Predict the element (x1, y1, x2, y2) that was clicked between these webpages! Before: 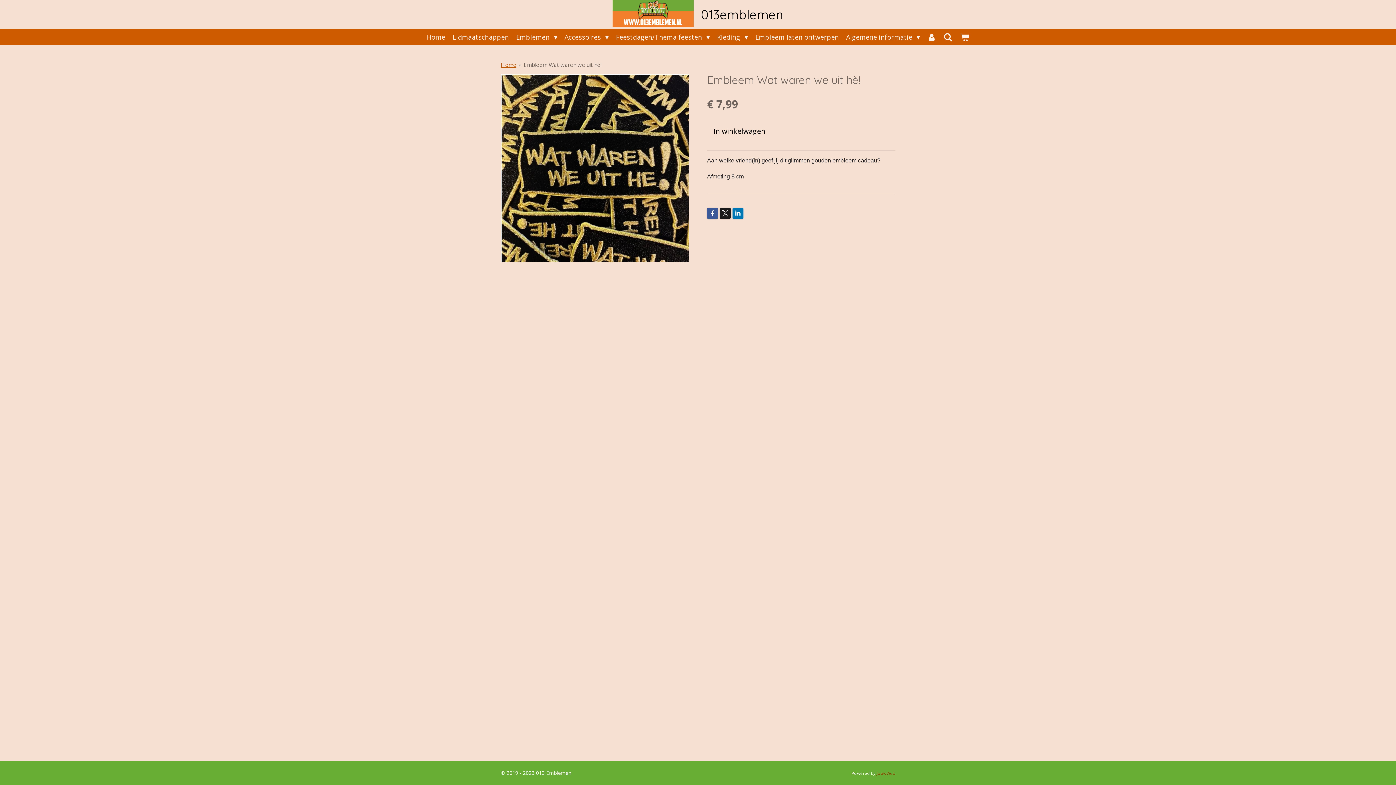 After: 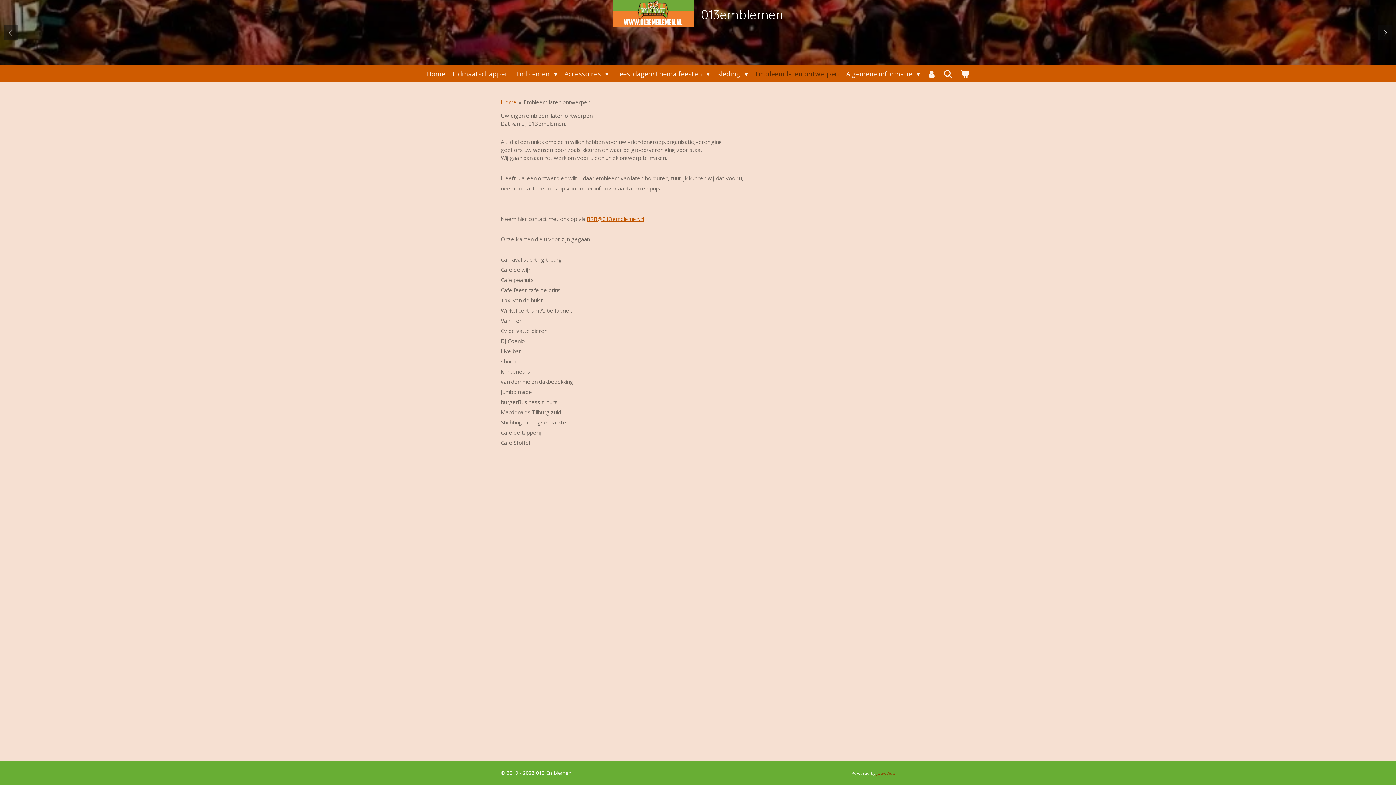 Action: bbox: (751, 28, 842, 45) label: Embleem laten ontwerpen